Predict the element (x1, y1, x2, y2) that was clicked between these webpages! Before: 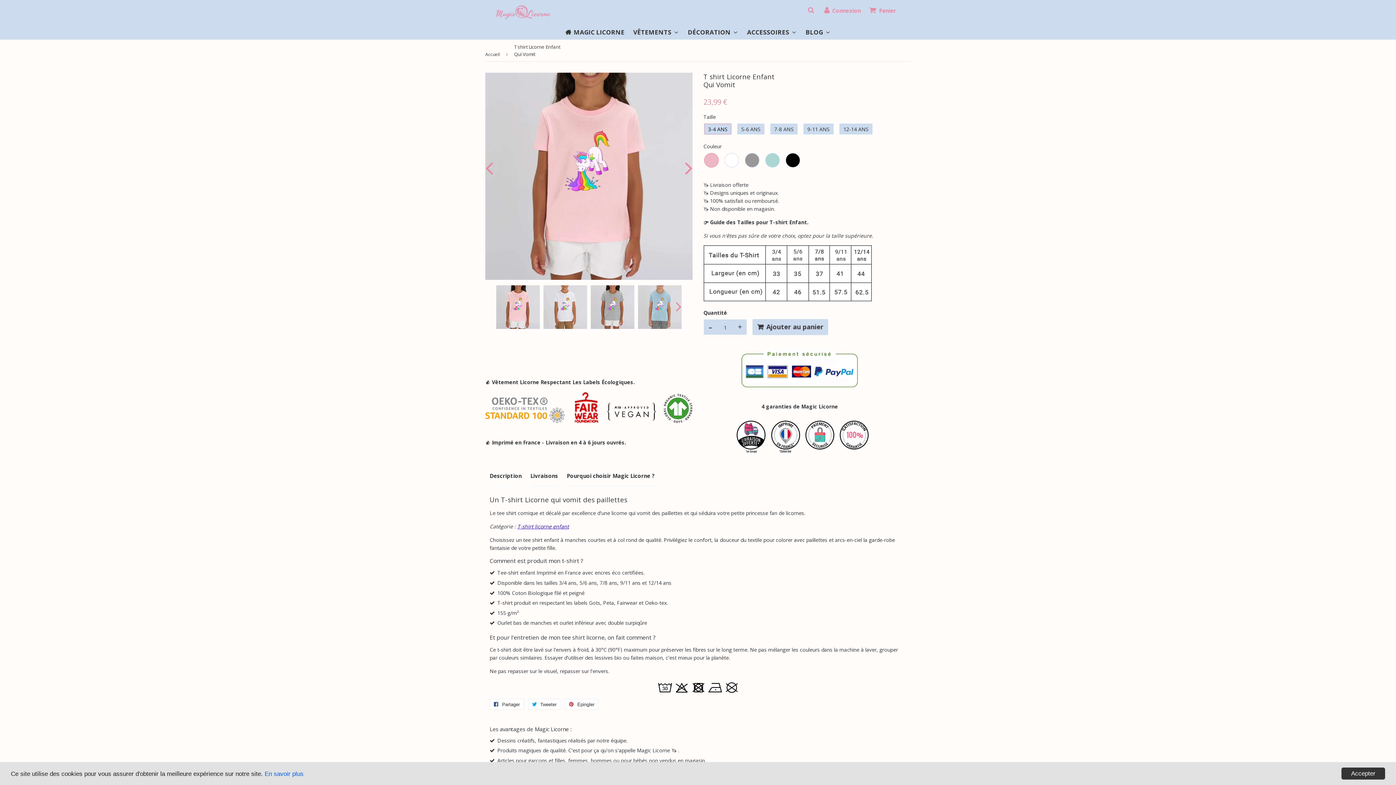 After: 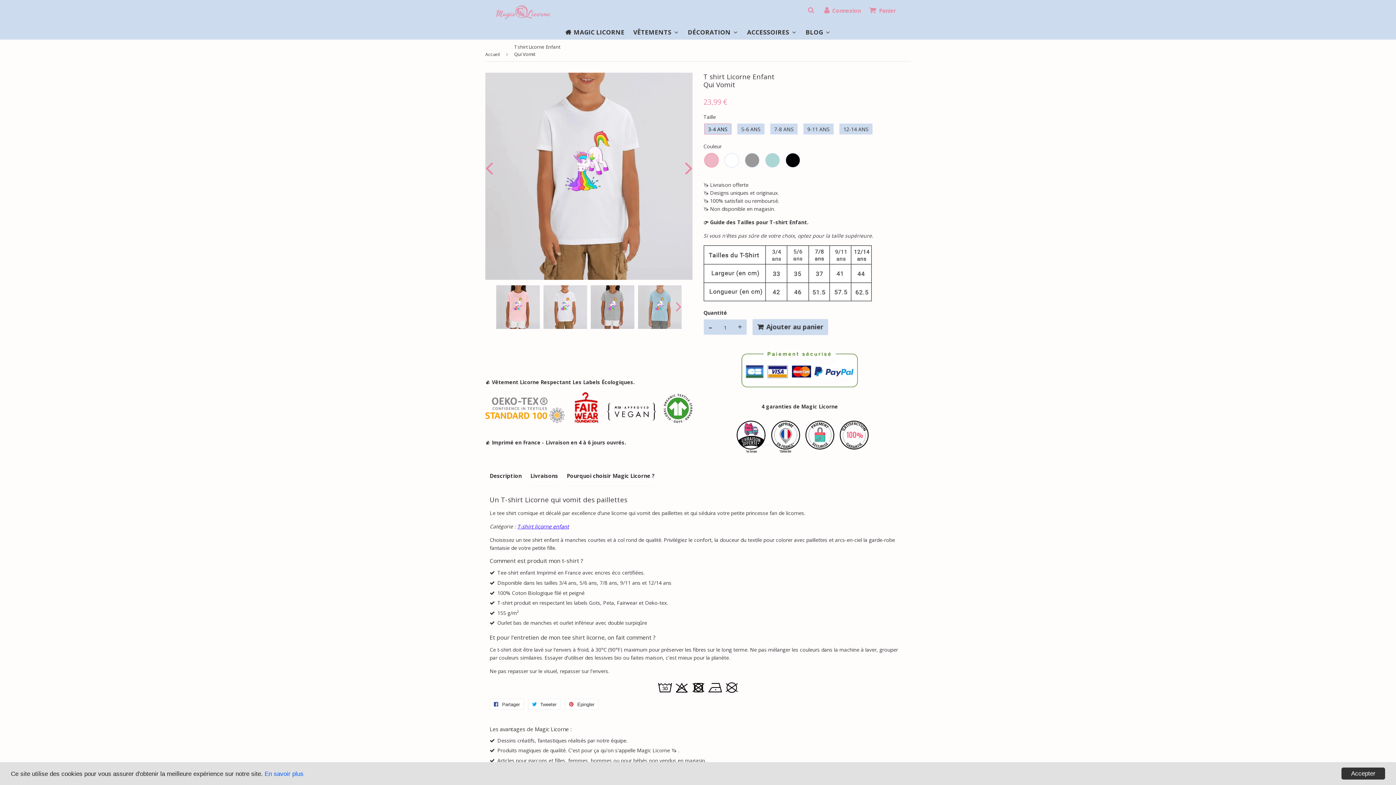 Action: bbox: (681, 156, 692, 180) label: Next